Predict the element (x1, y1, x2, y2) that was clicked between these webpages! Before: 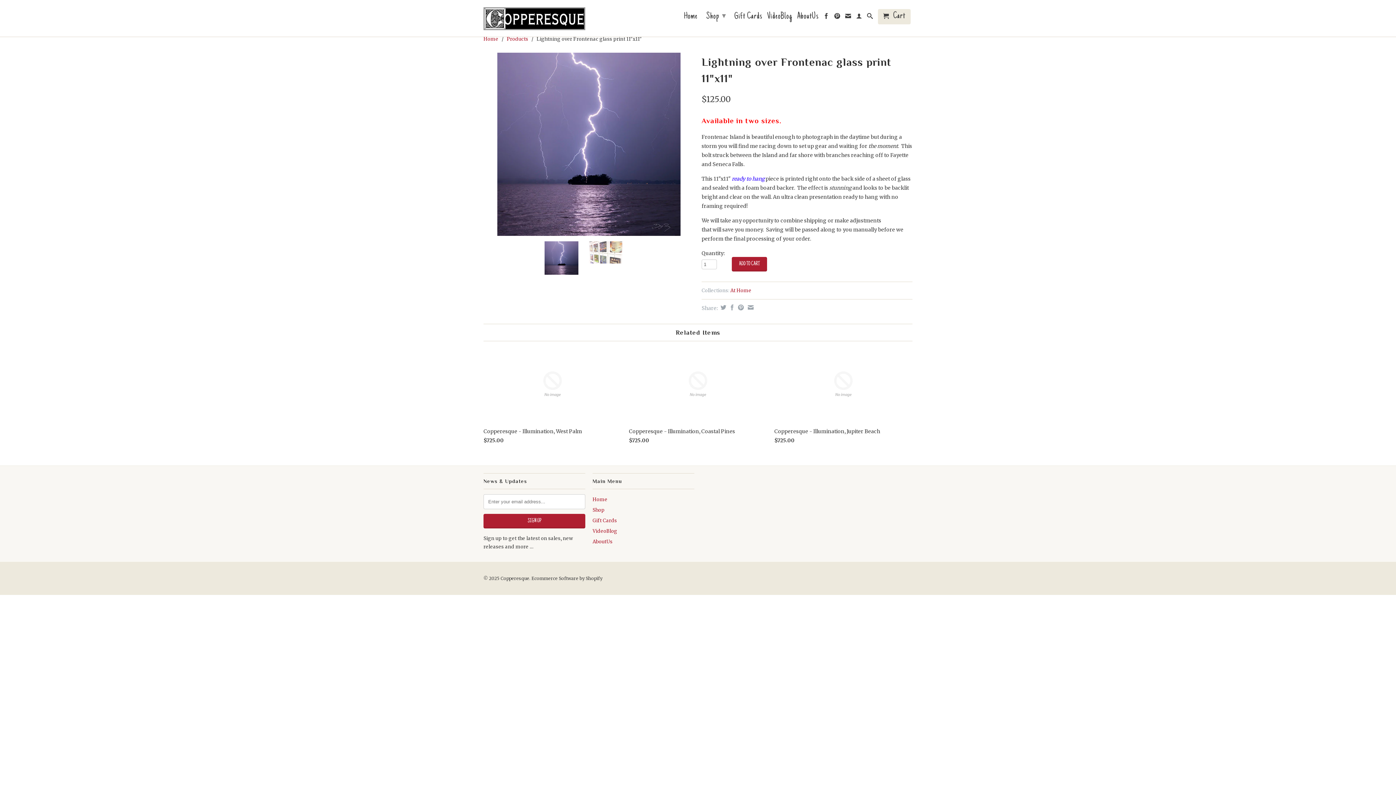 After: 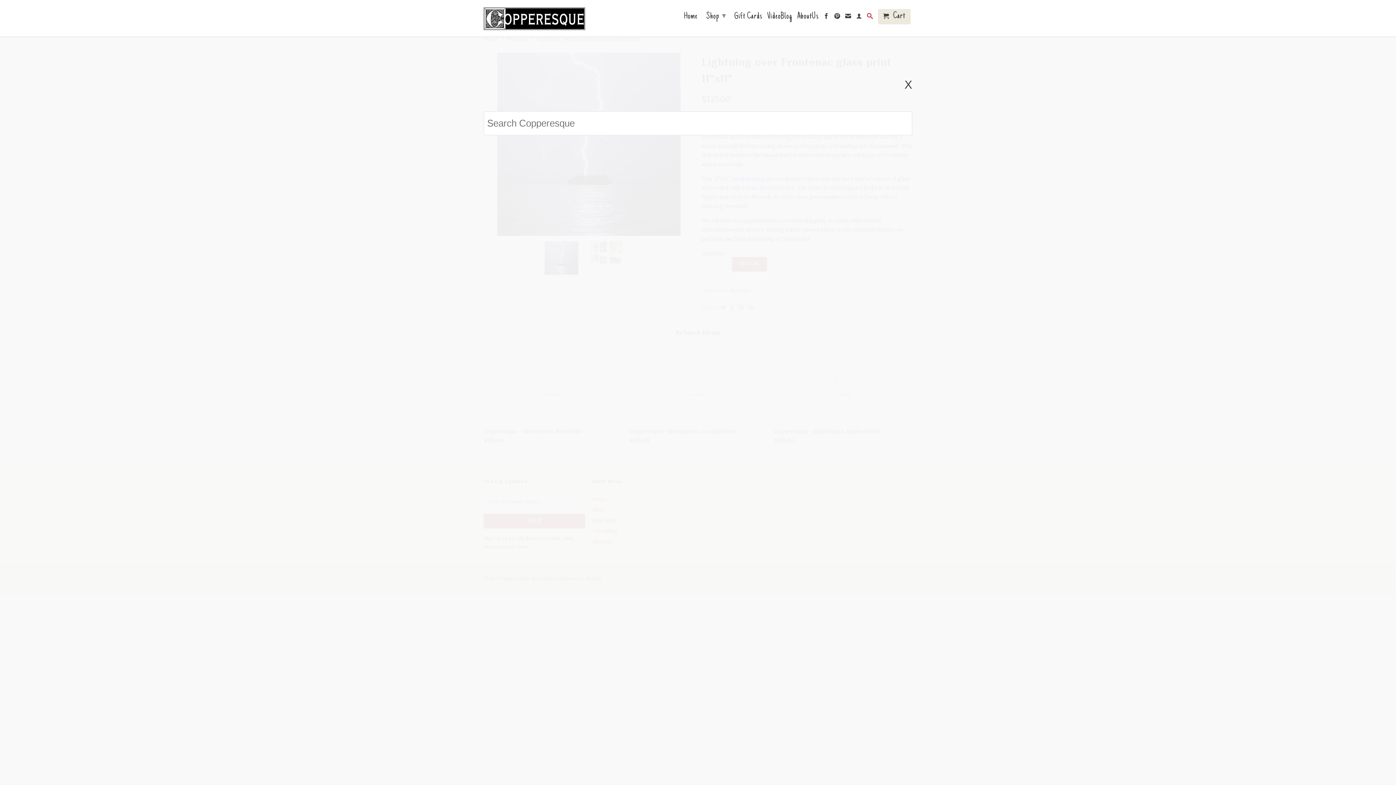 Action: bbox: (867, 13, 873, 22)